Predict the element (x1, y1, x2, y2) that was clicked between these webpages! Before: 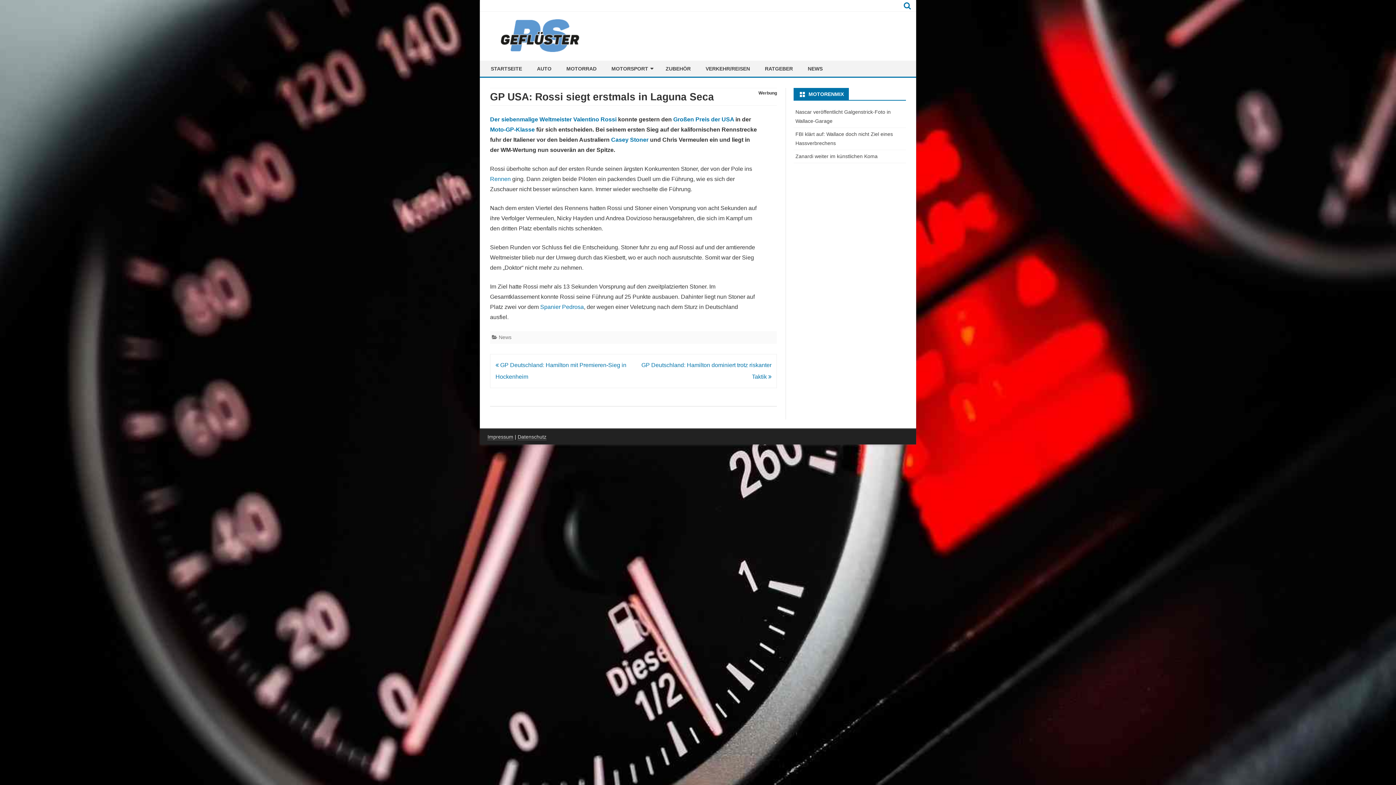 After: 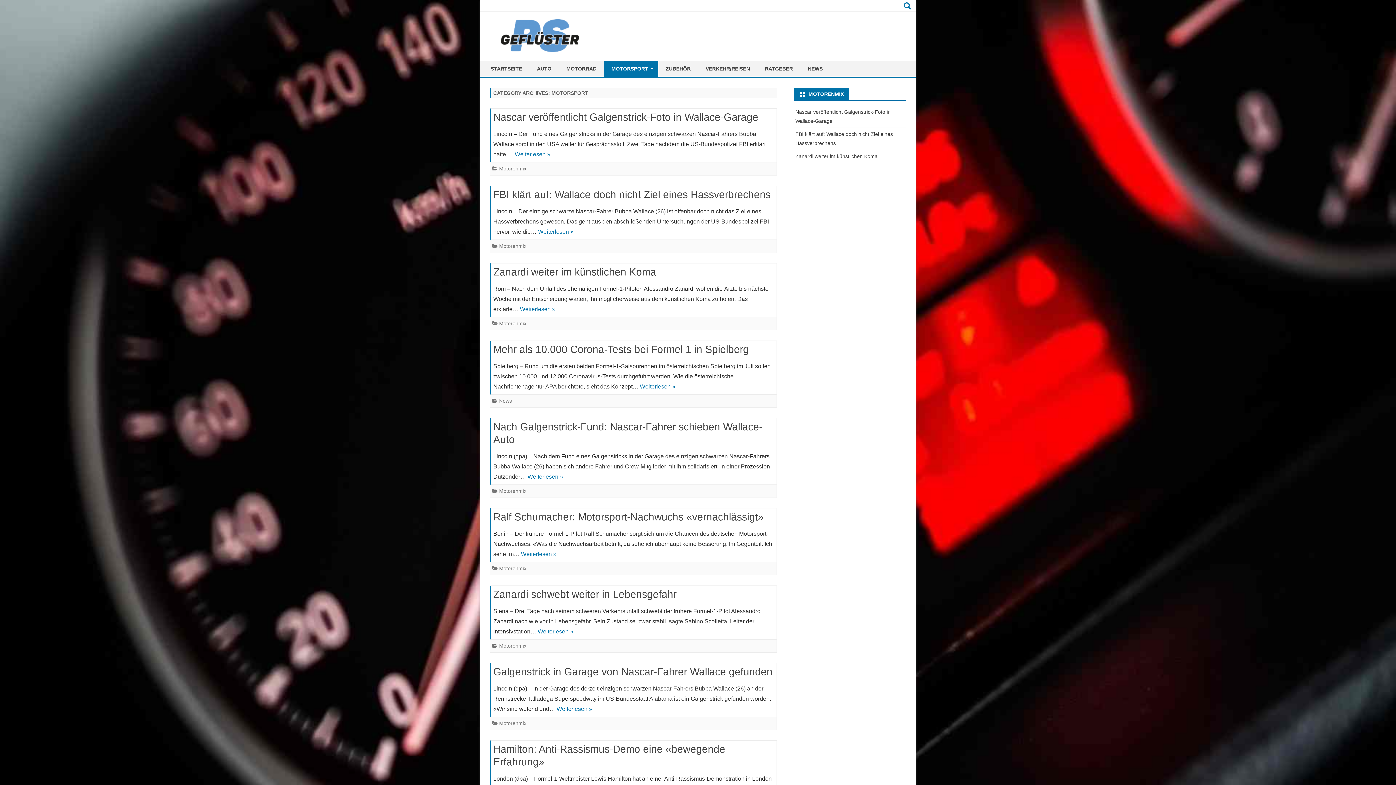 Action: label: Rennen bbox: (490, 176, 510, 182)